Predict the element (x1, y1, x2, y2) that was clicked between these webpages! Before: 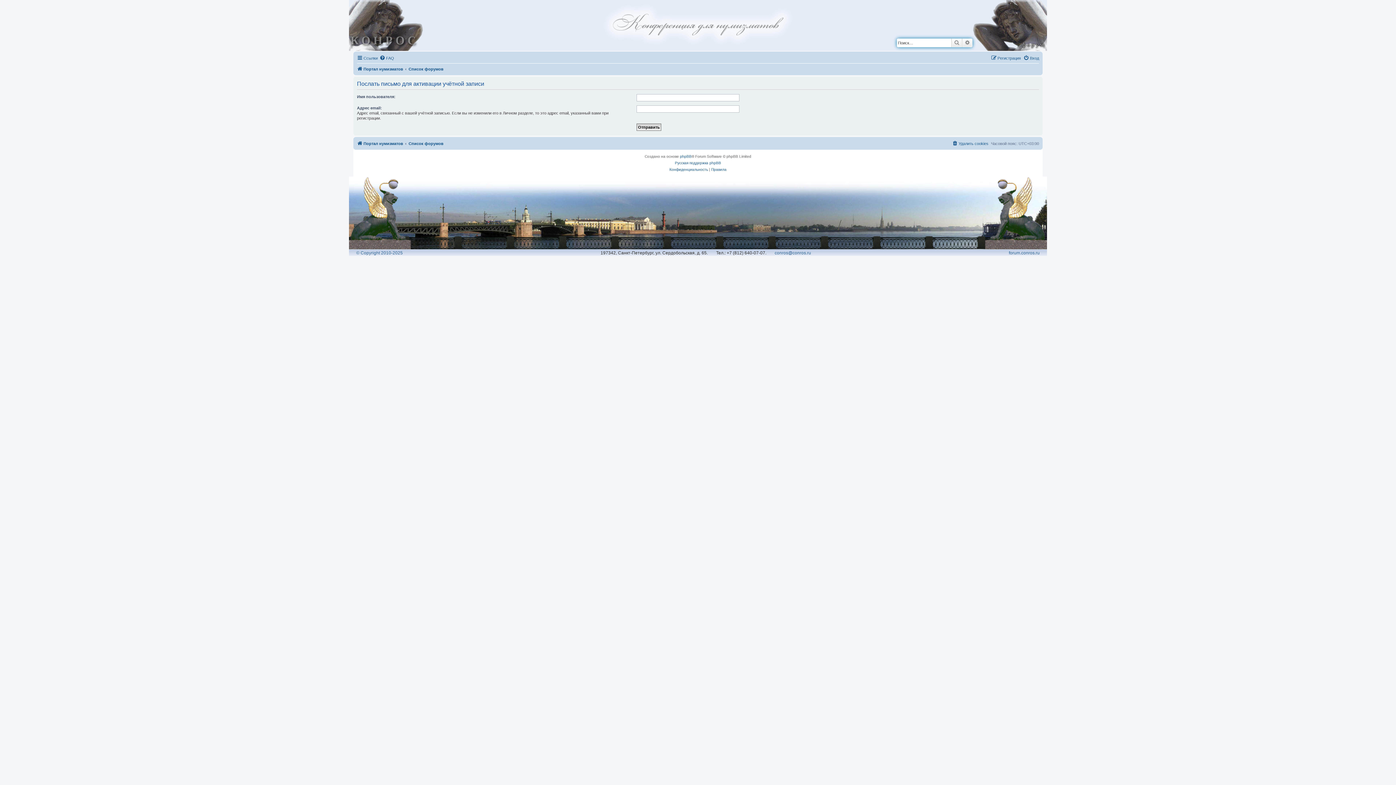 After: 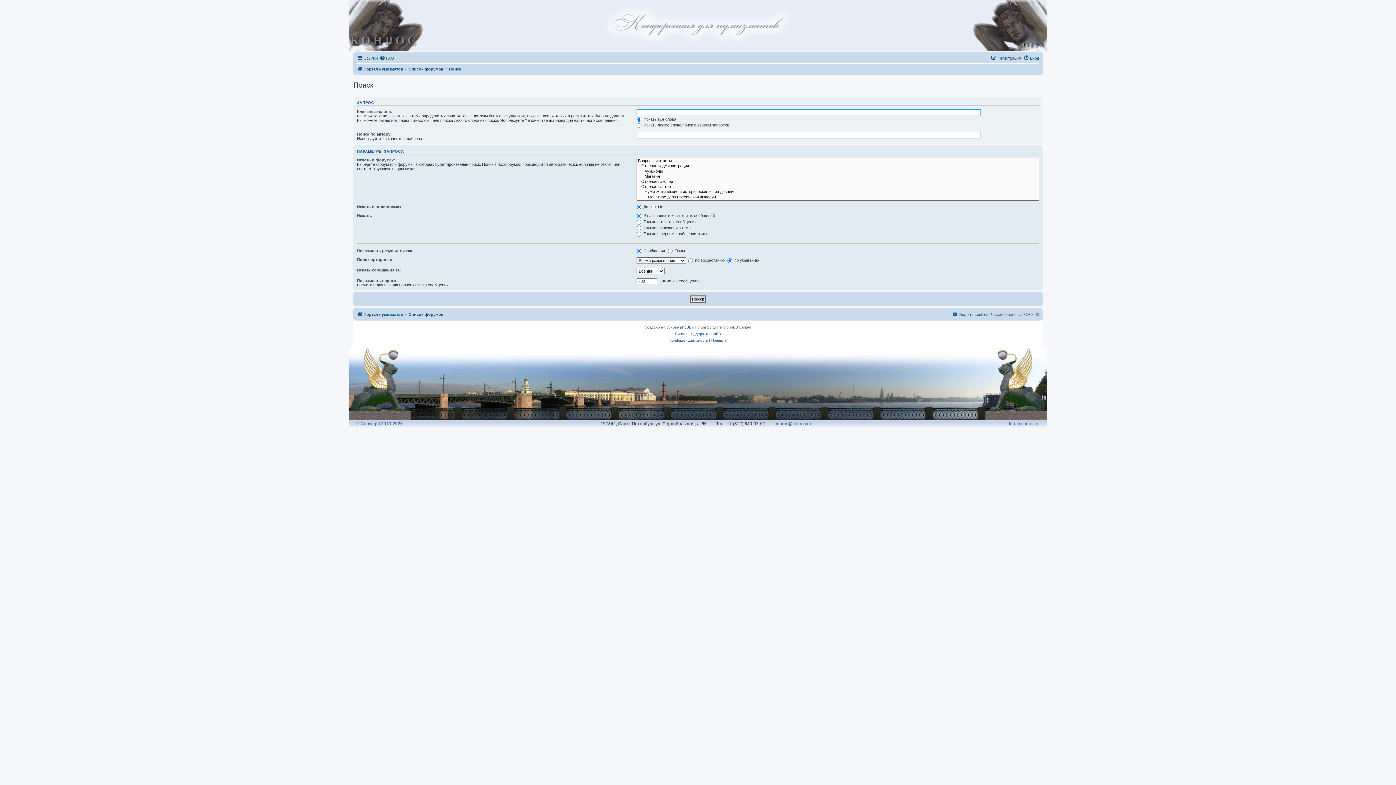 Action: label: Расширенный поиск bbox: (962, 38, 972, 47)